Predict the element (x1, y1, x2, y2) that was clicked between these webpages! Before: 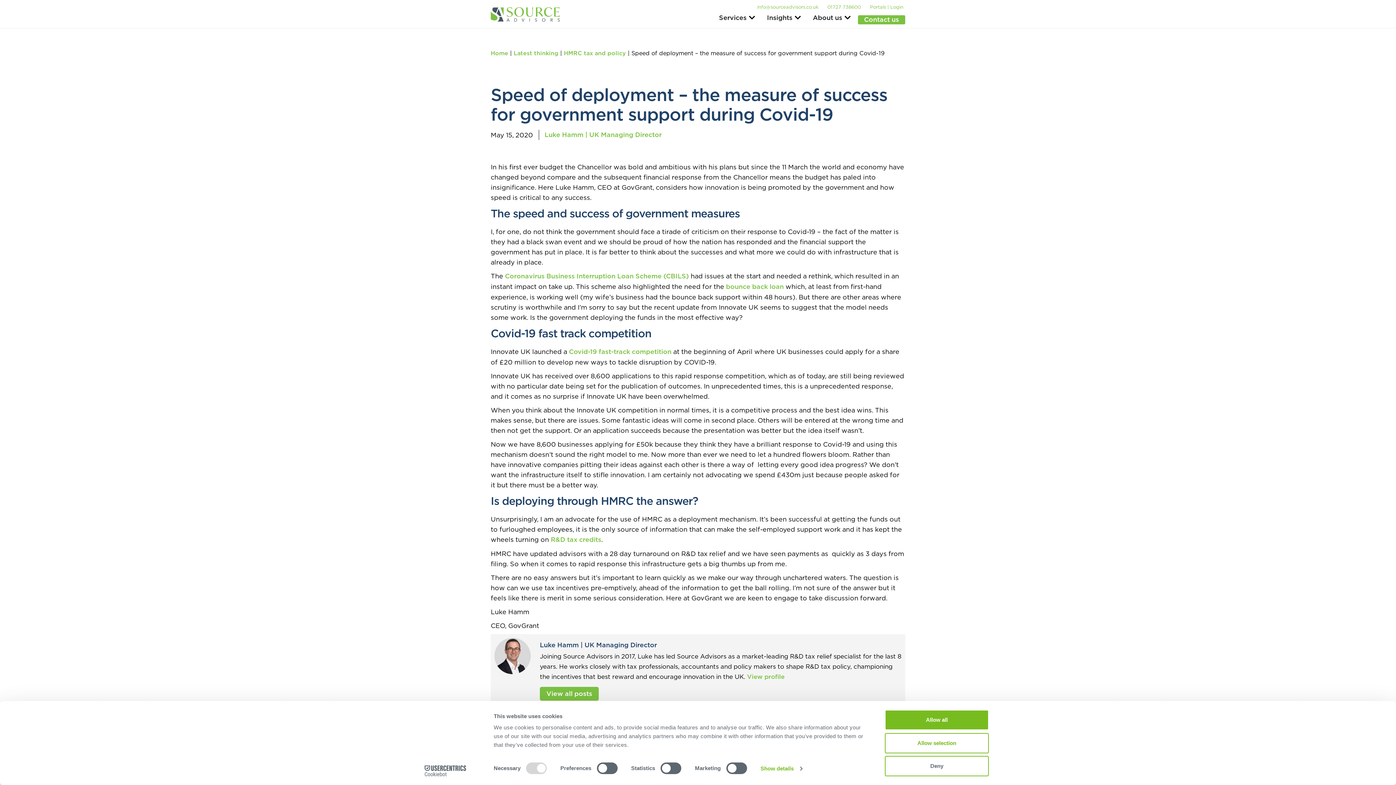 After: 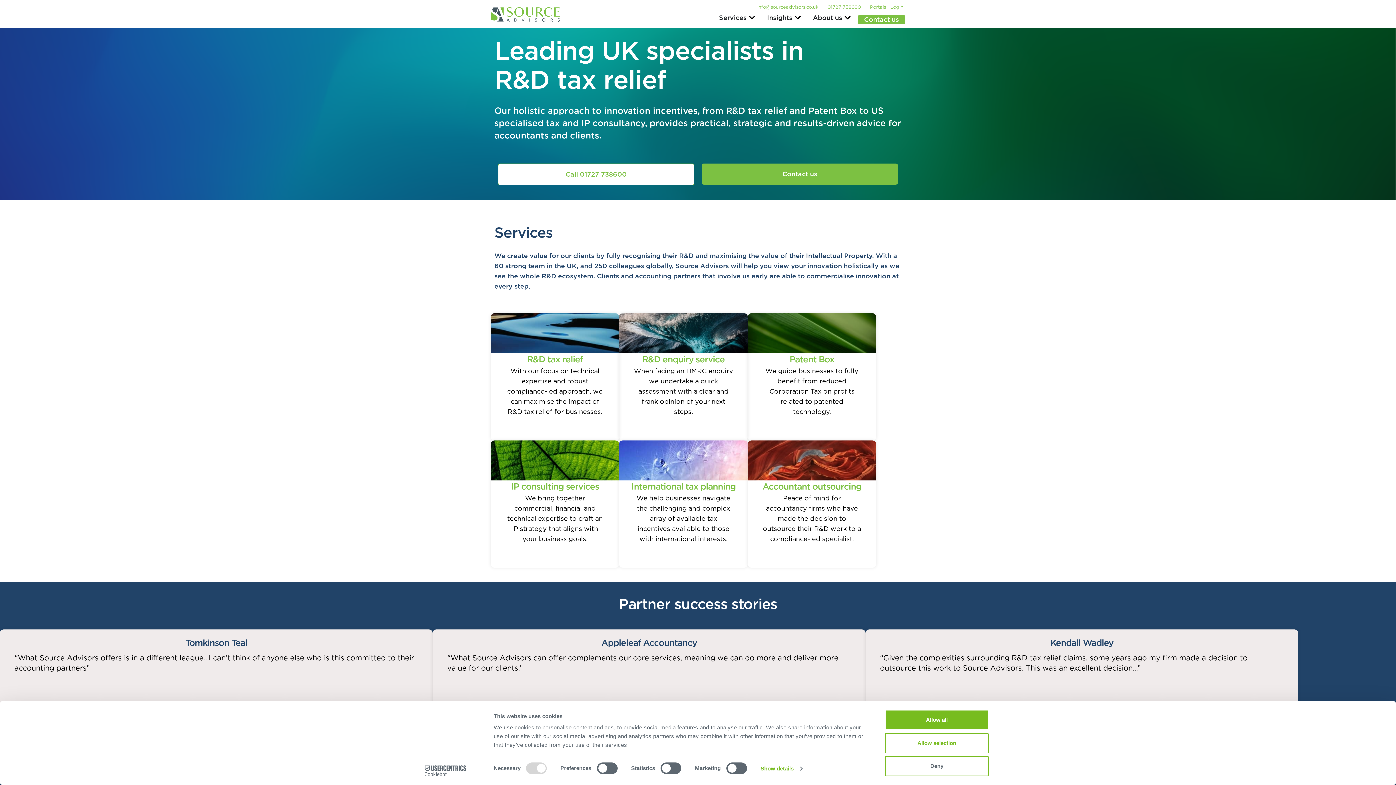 Action: bbox: (490, 7, 570, 21)